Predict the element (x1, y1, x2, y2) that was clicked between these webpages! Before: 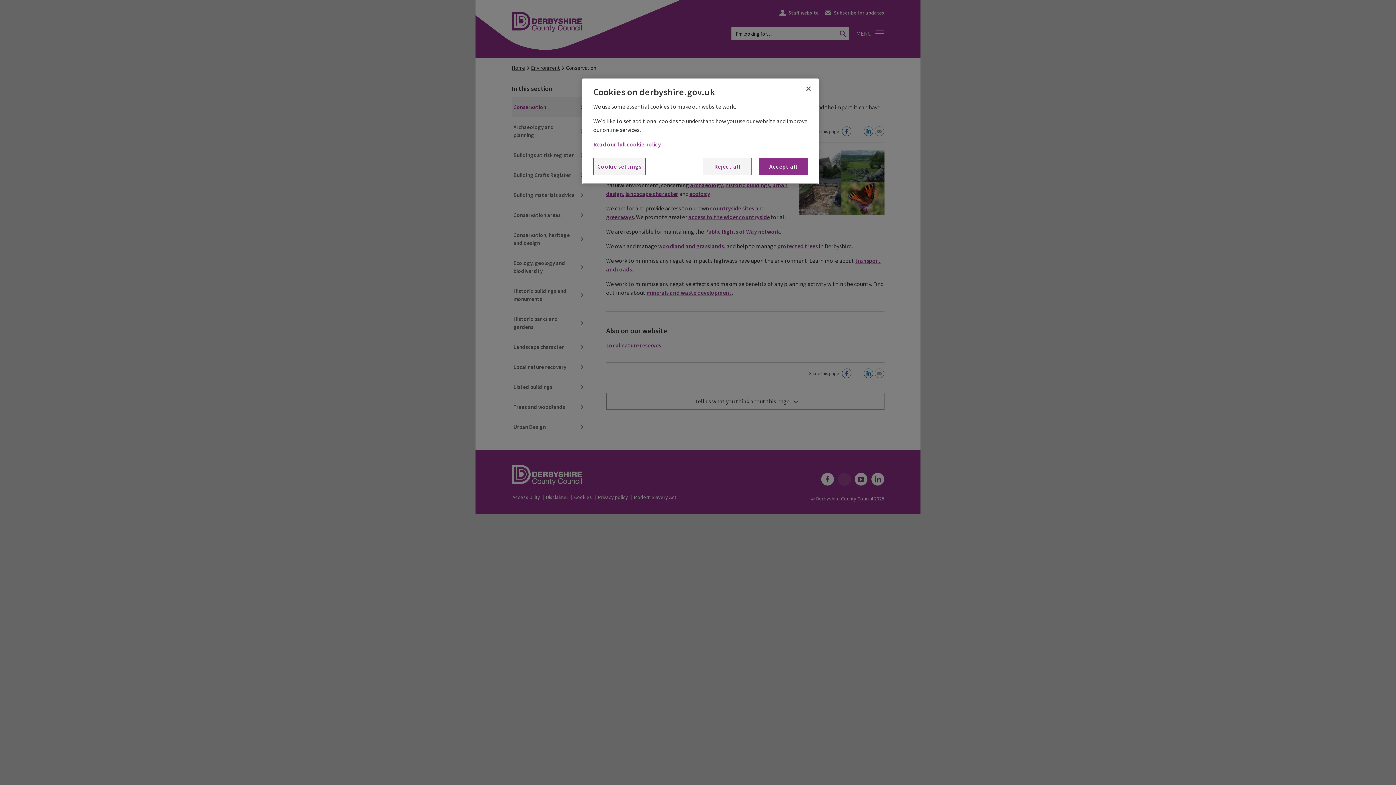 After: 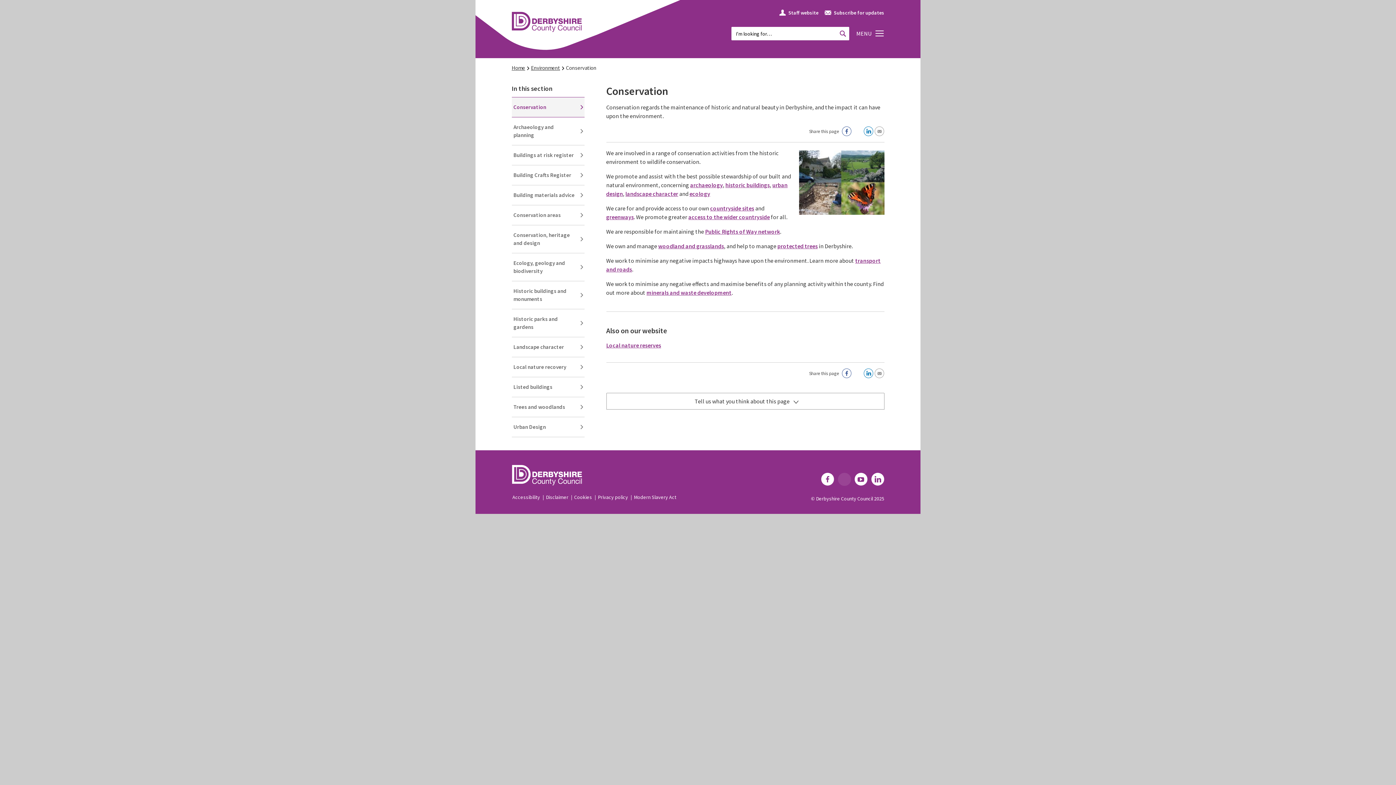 Action: bbox: (800, 80, 816, 96) label: Close